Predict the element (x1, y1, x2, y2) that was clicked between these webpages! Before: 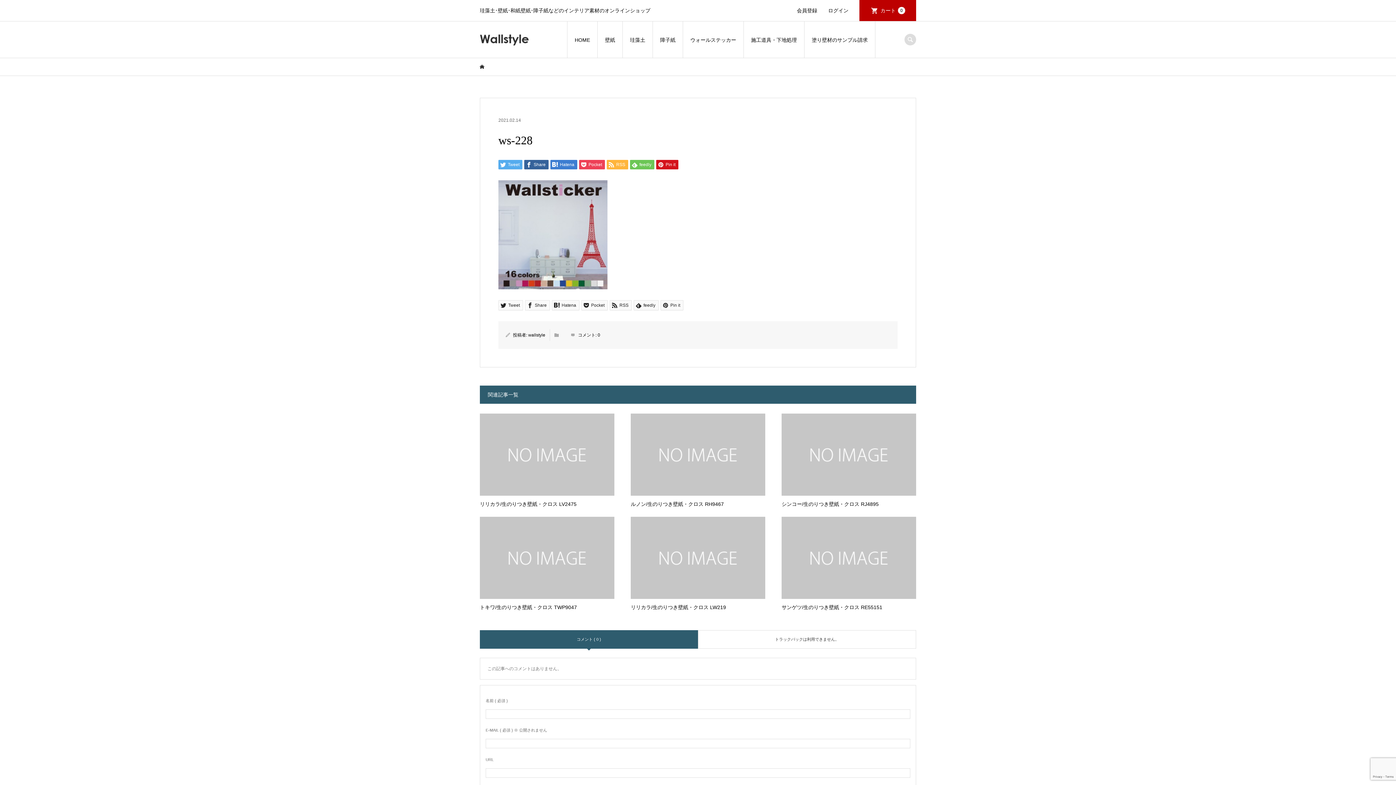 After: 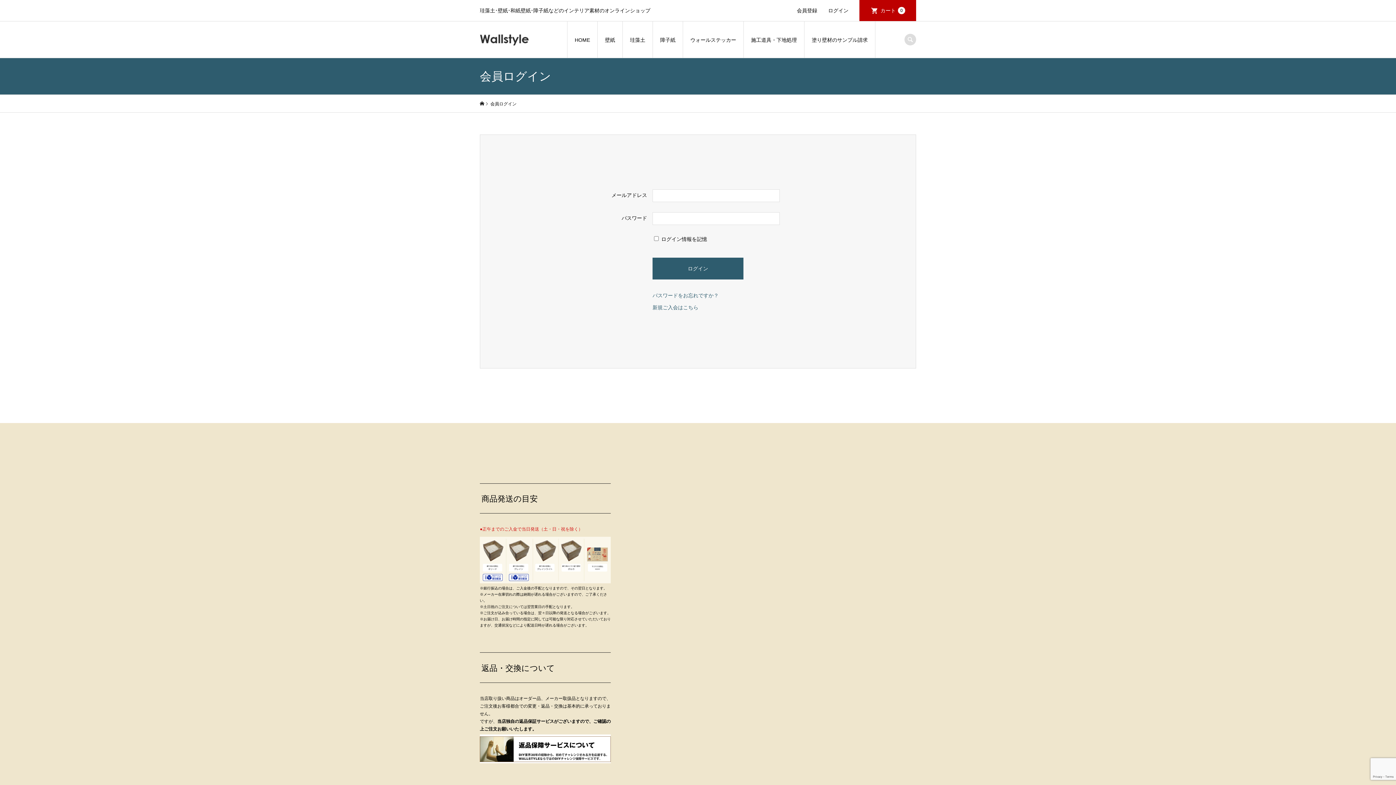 Action: label: ログイン bbox: (822, 0, 859, 21)